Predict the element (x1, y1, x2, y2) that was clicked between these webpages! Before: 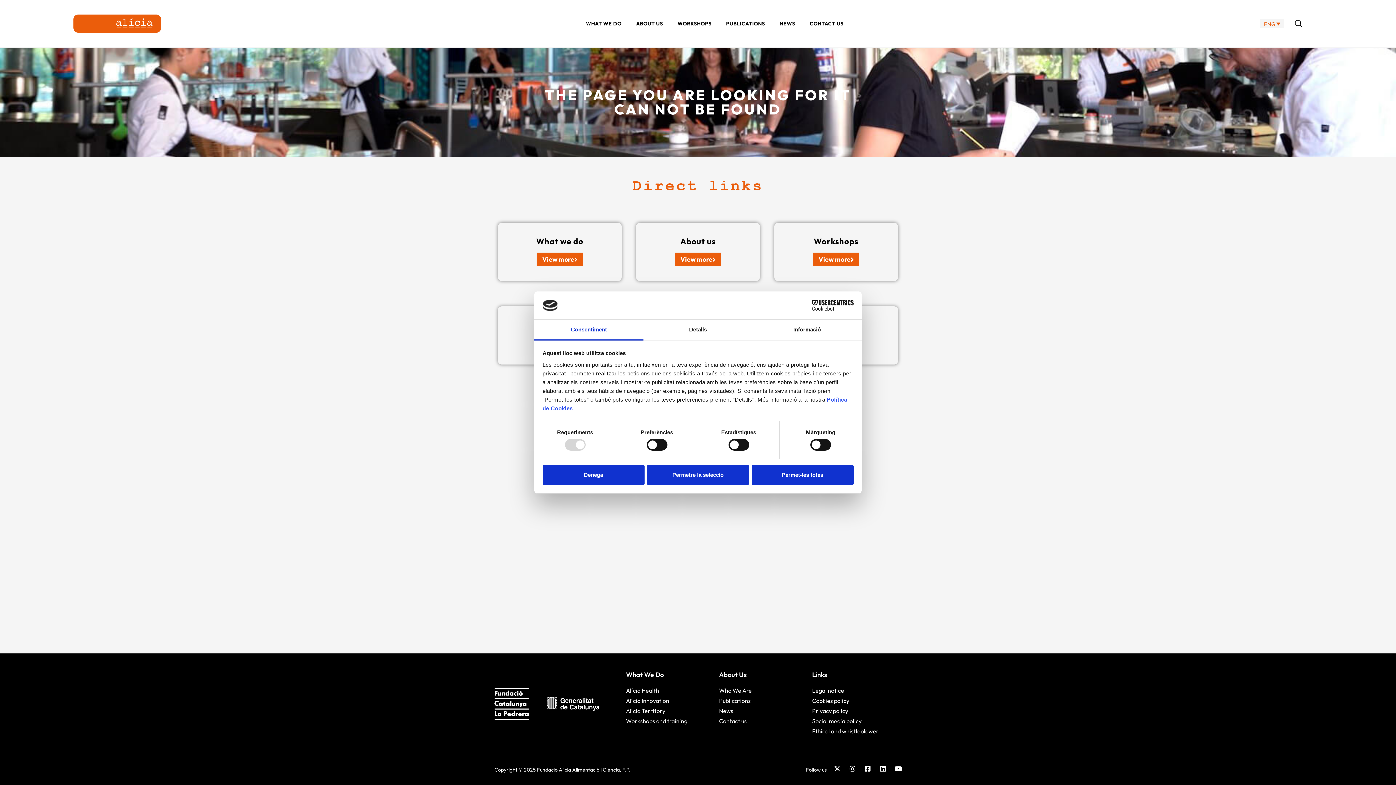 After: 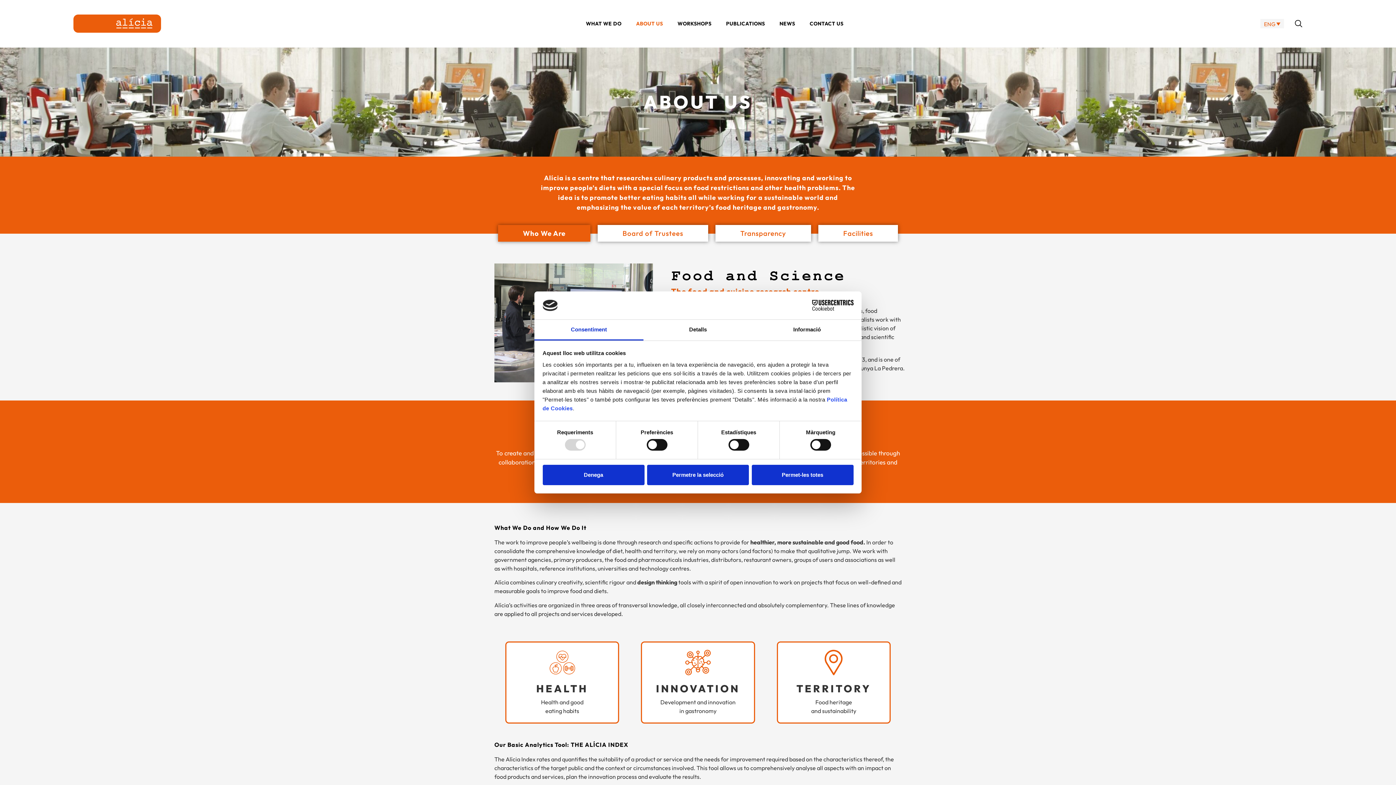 Action: label: ABOUT US bbox: (629, 15, 670, 32)